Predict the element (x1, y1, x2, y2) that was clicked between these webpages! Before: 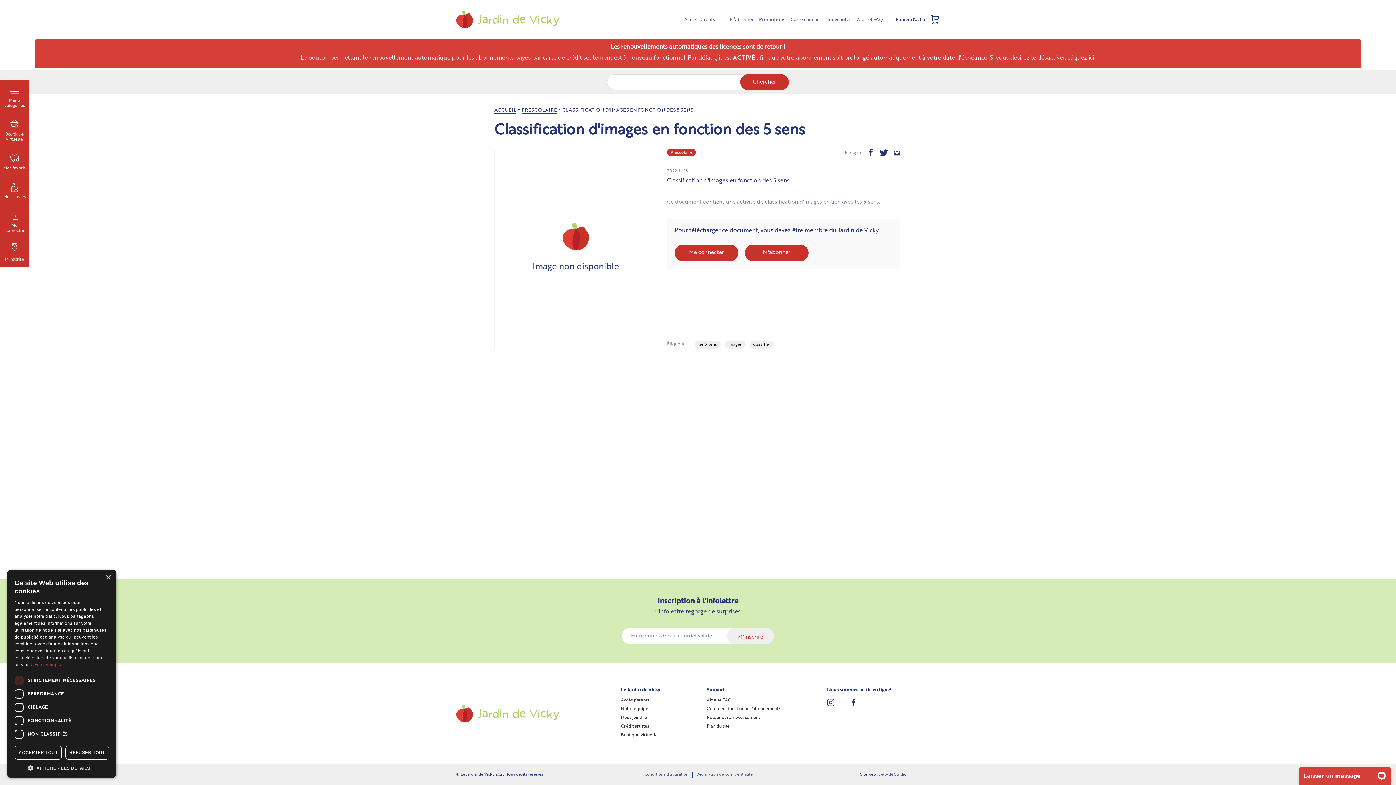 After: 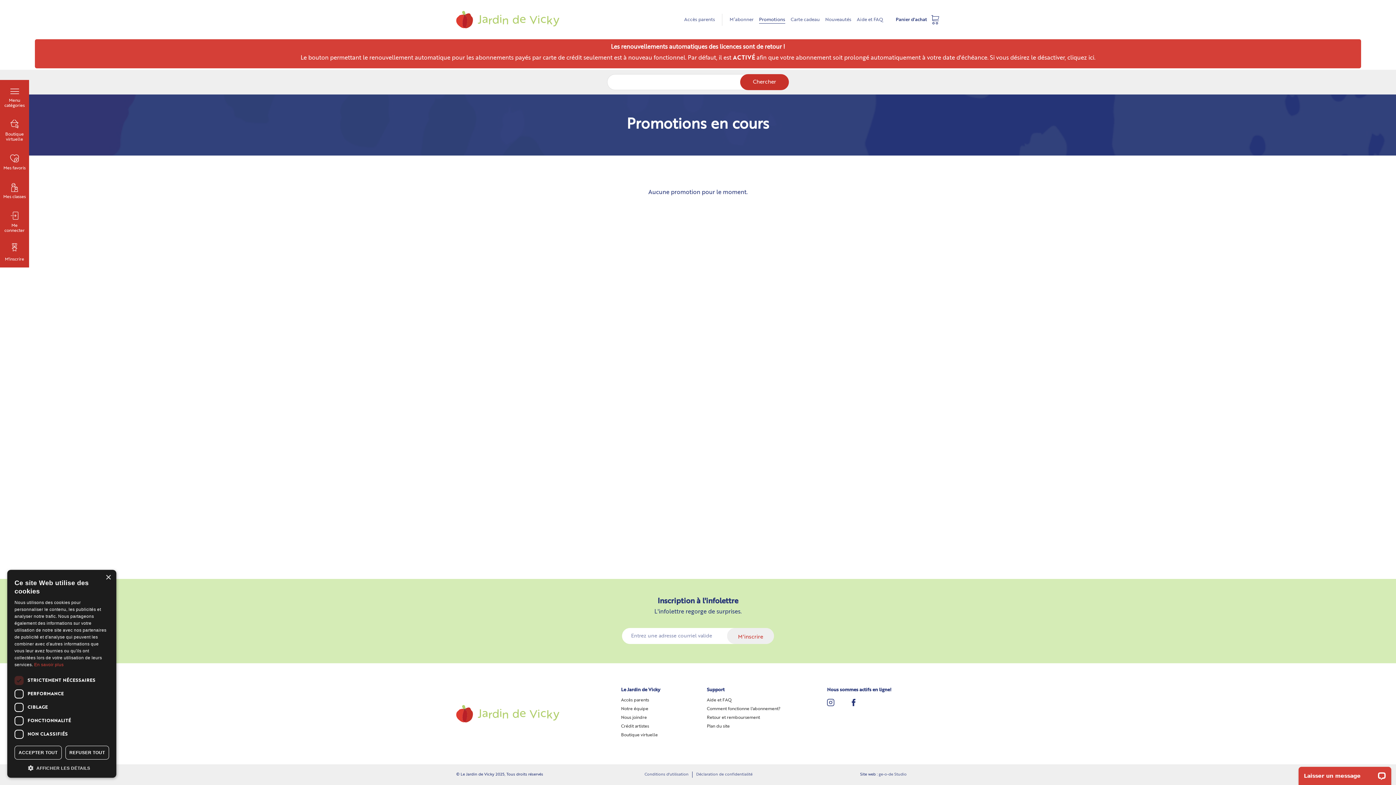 Action: bbox: (759, 13, 785, 25) label: Promotions